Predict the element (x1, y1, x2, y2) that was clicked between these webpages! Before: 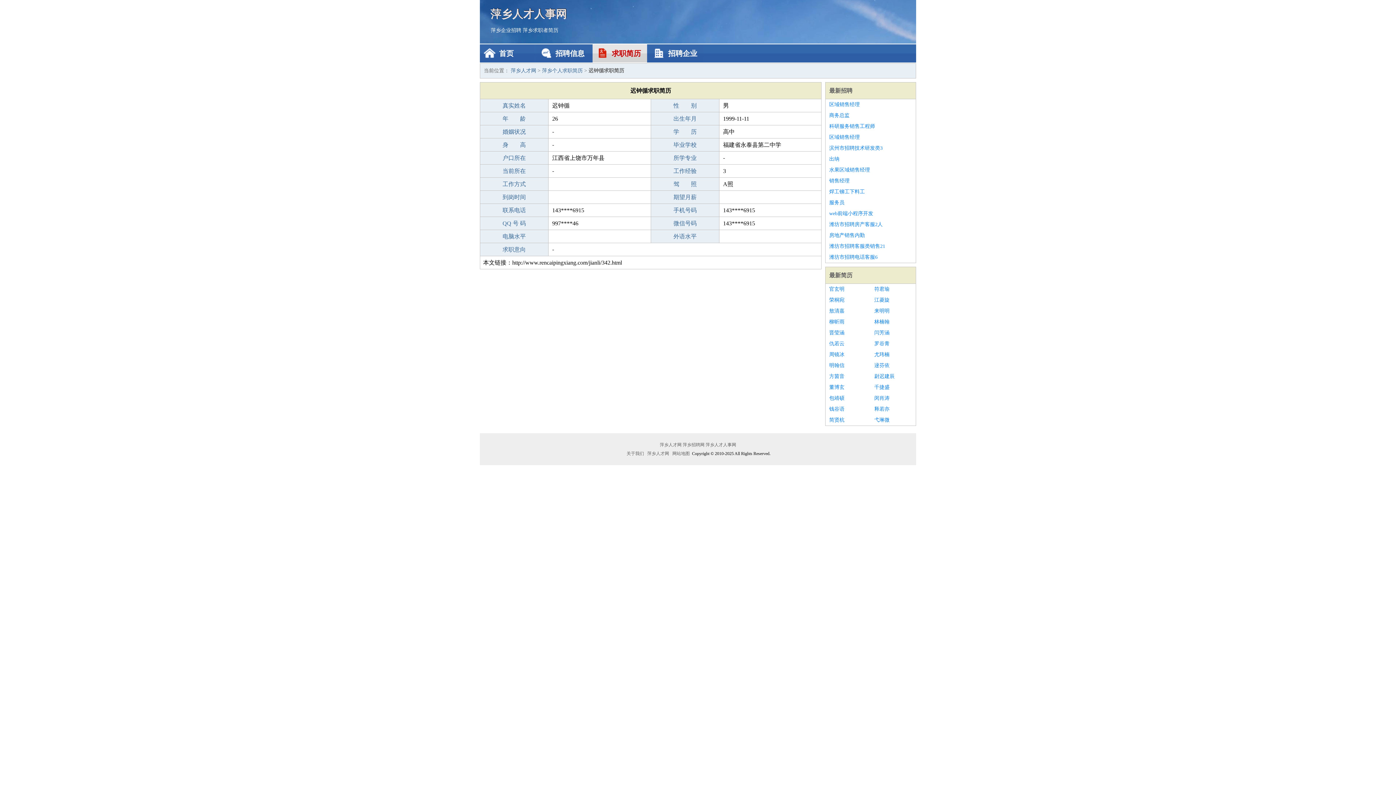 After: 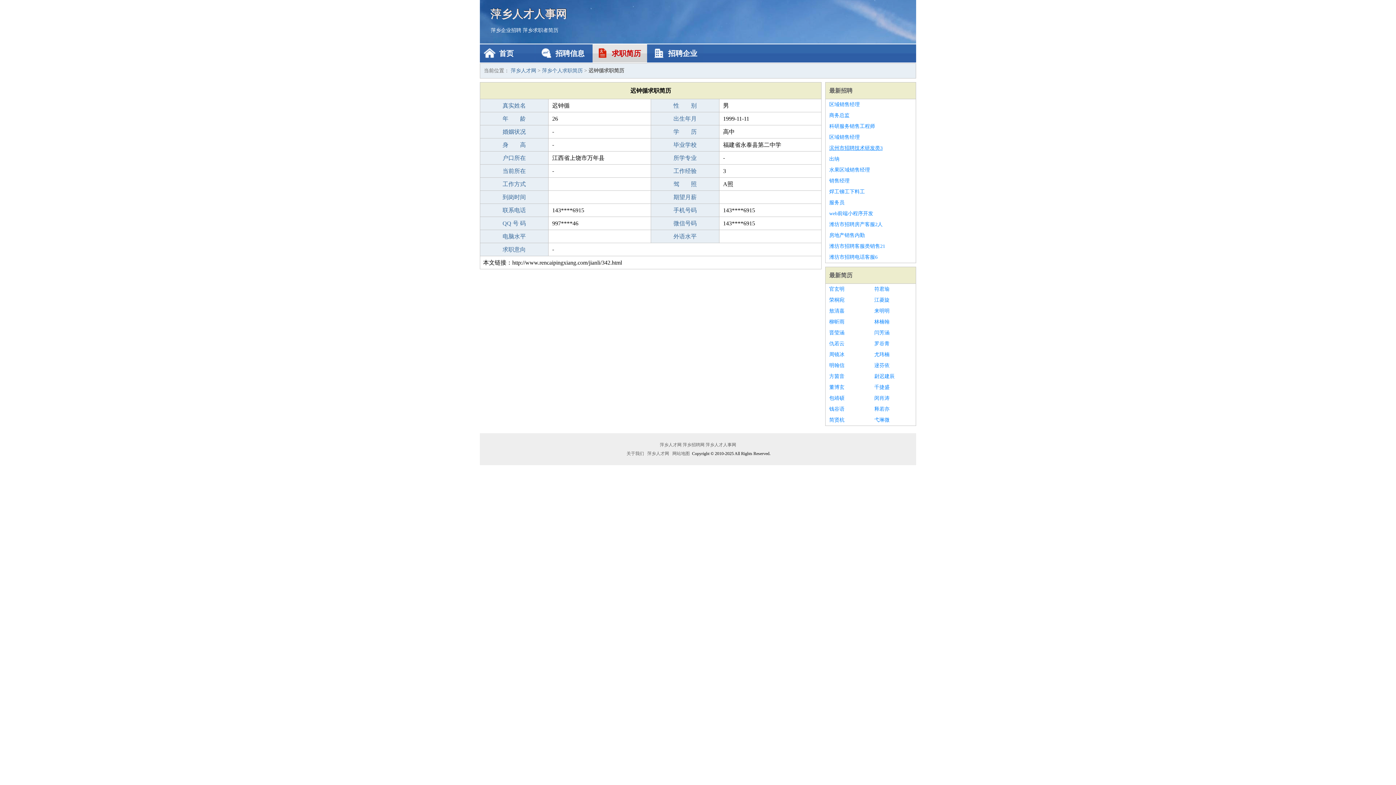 Action: label: 滨州市招聘技术研发类3 bbox: (829, 142, 912, 153)